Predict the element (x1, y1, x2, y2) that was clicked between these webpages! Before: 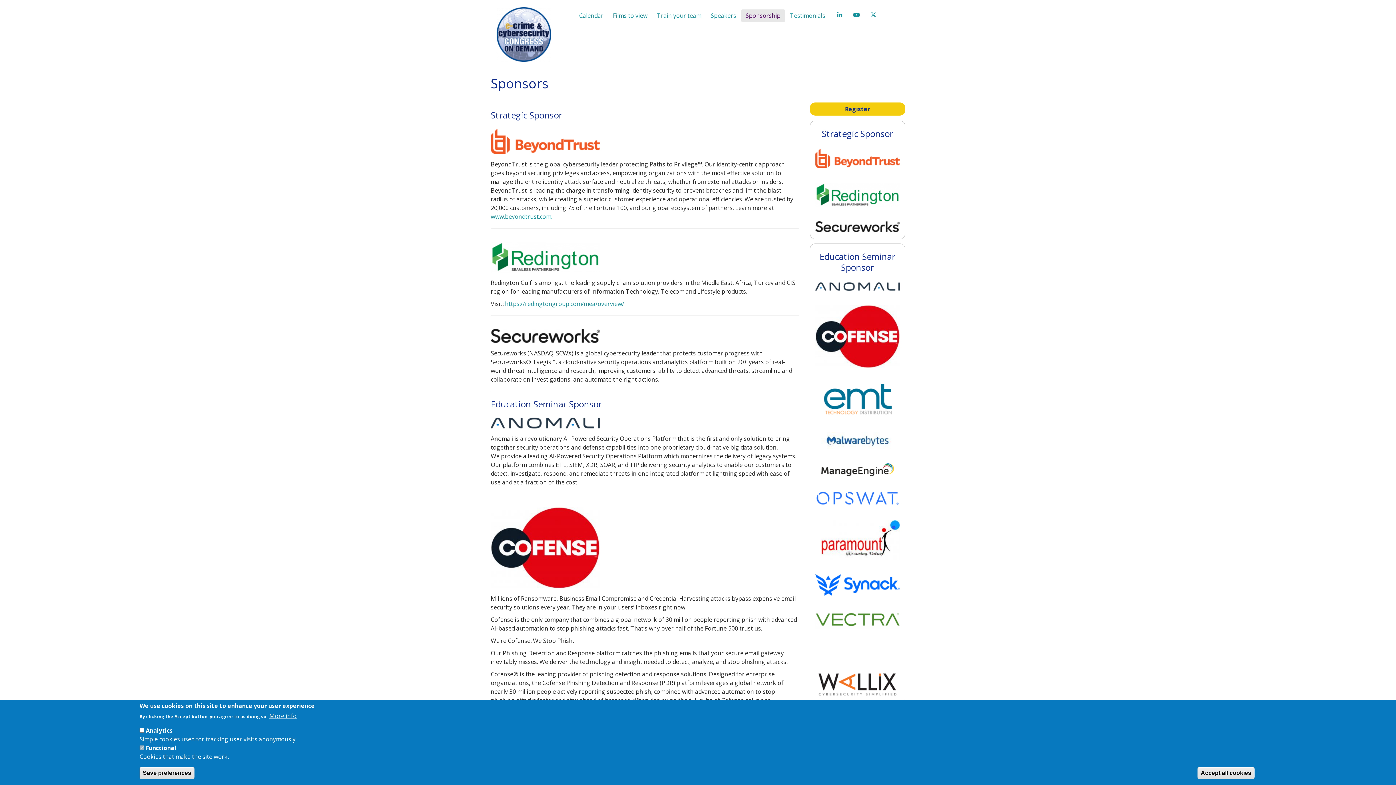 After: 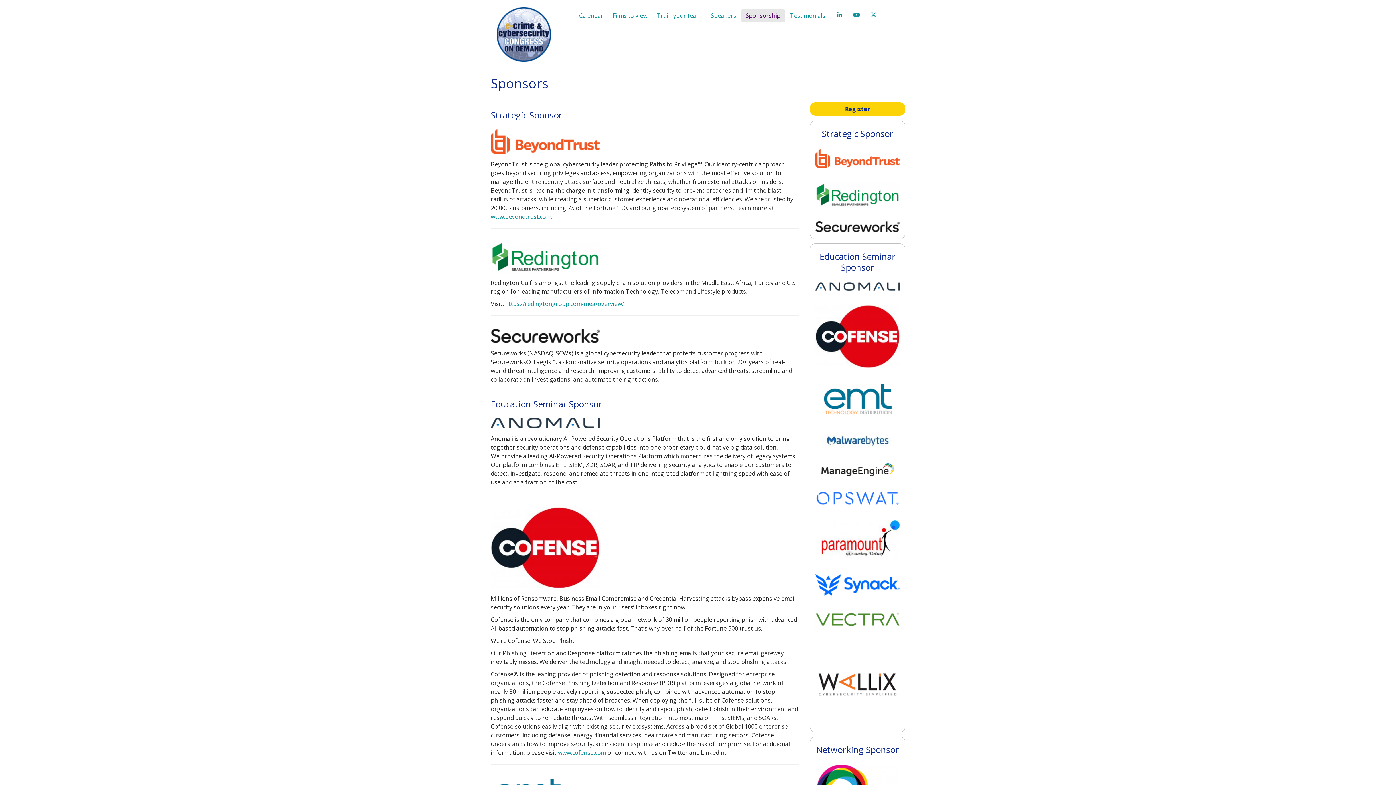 Action: label: Save preferences bbox: (139, 767, 194, 779)